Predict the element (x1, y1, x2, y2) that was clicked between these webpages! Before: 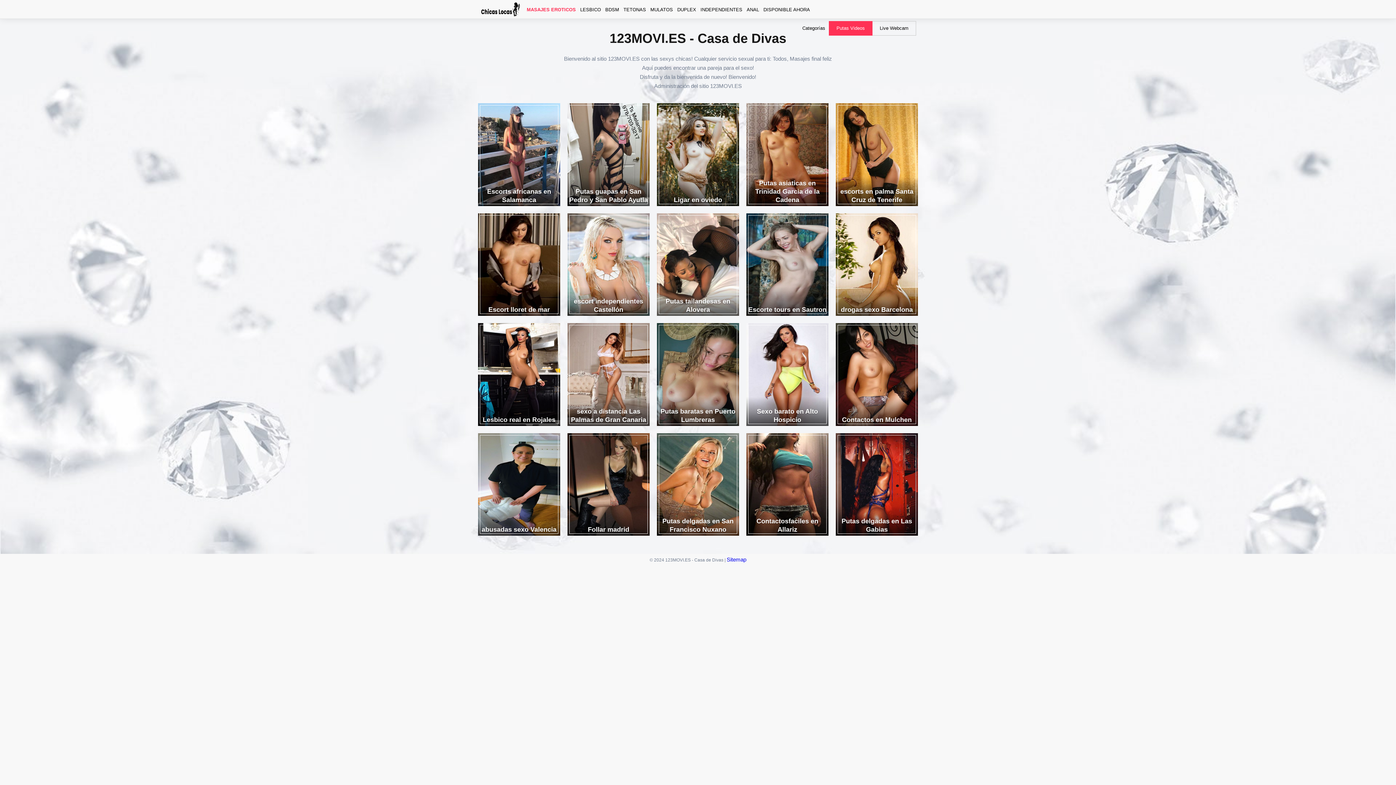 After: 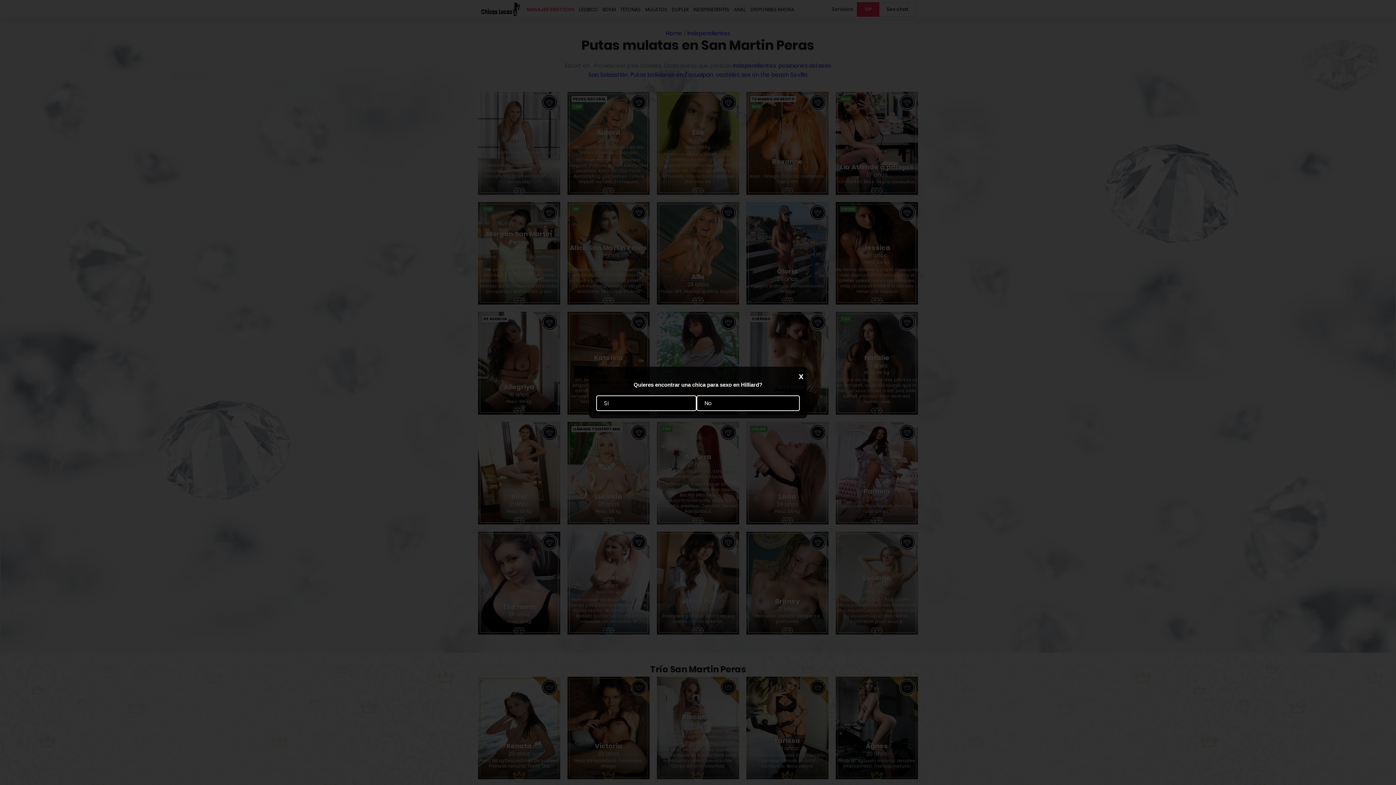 Action: bbox: (478, 213, 560, 316) label: Escort lloret de mar